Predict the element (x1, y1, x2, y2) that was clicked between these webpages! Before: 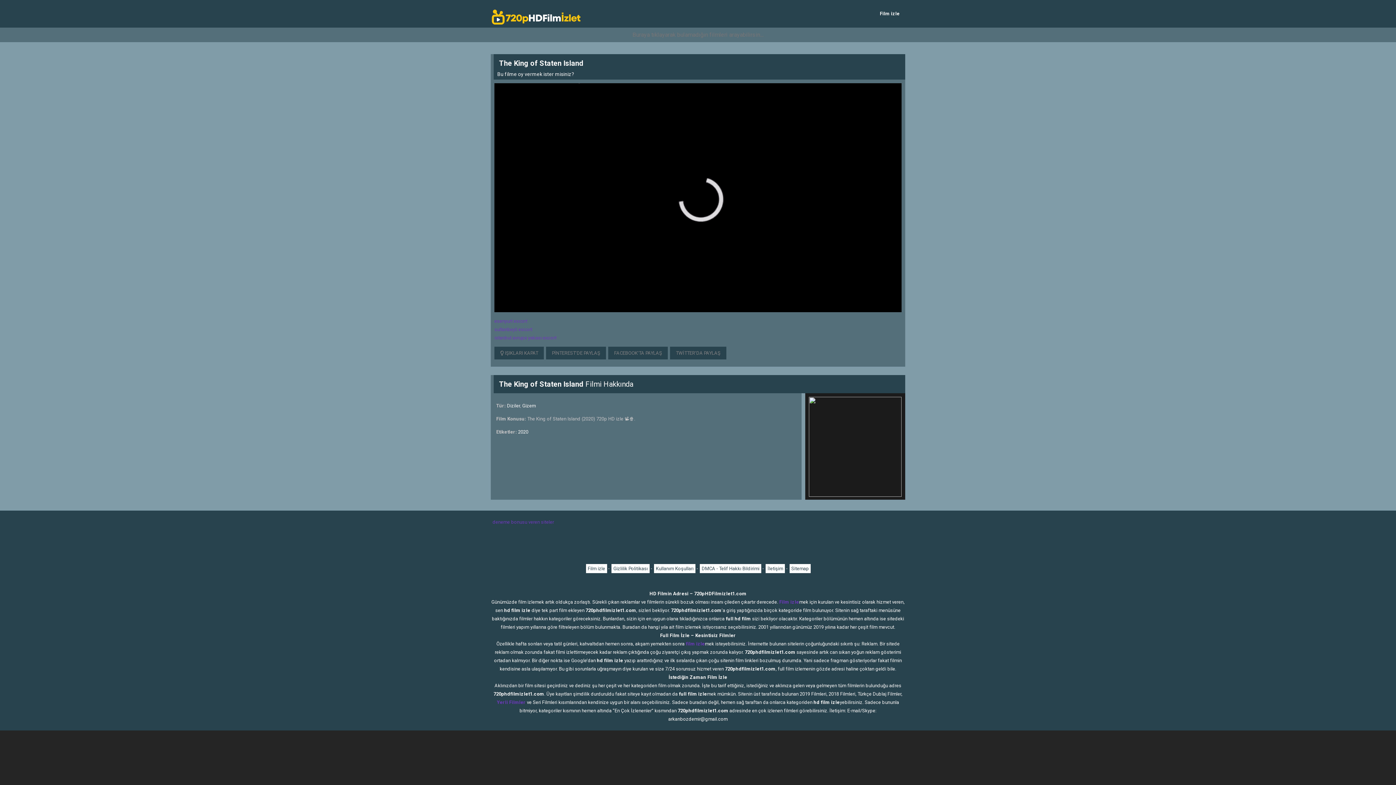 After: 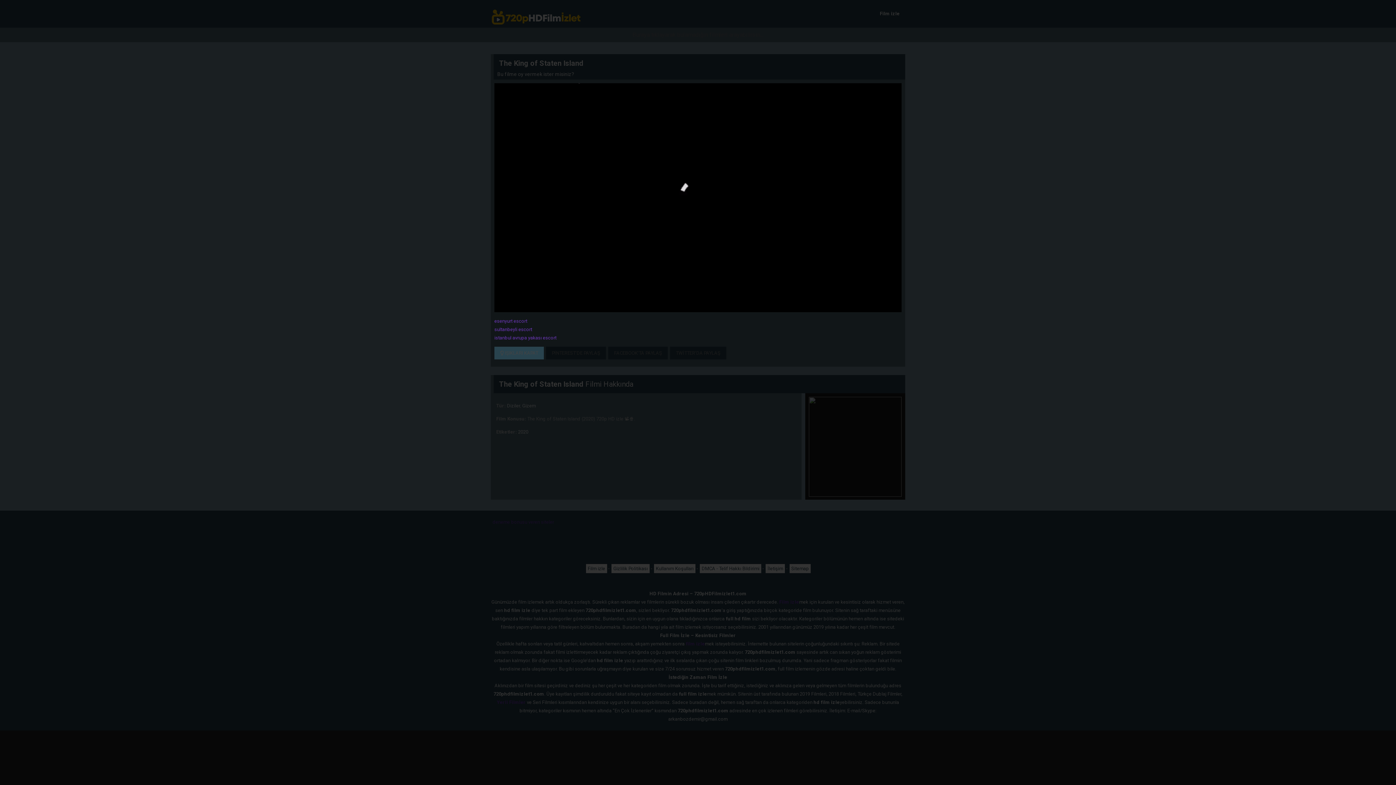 Action: label:  IŞIKLARI KAPAT bbox: (494, 346, 544, 359)